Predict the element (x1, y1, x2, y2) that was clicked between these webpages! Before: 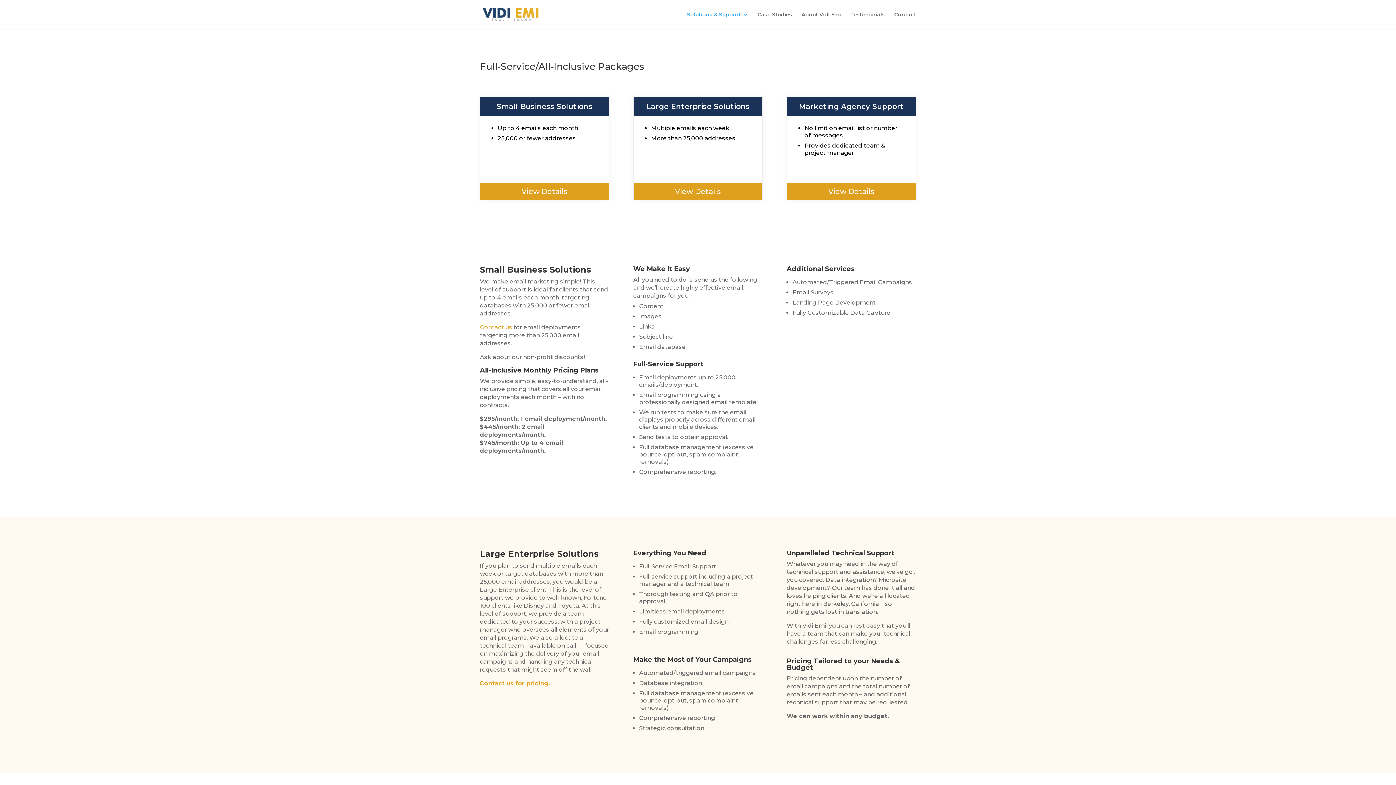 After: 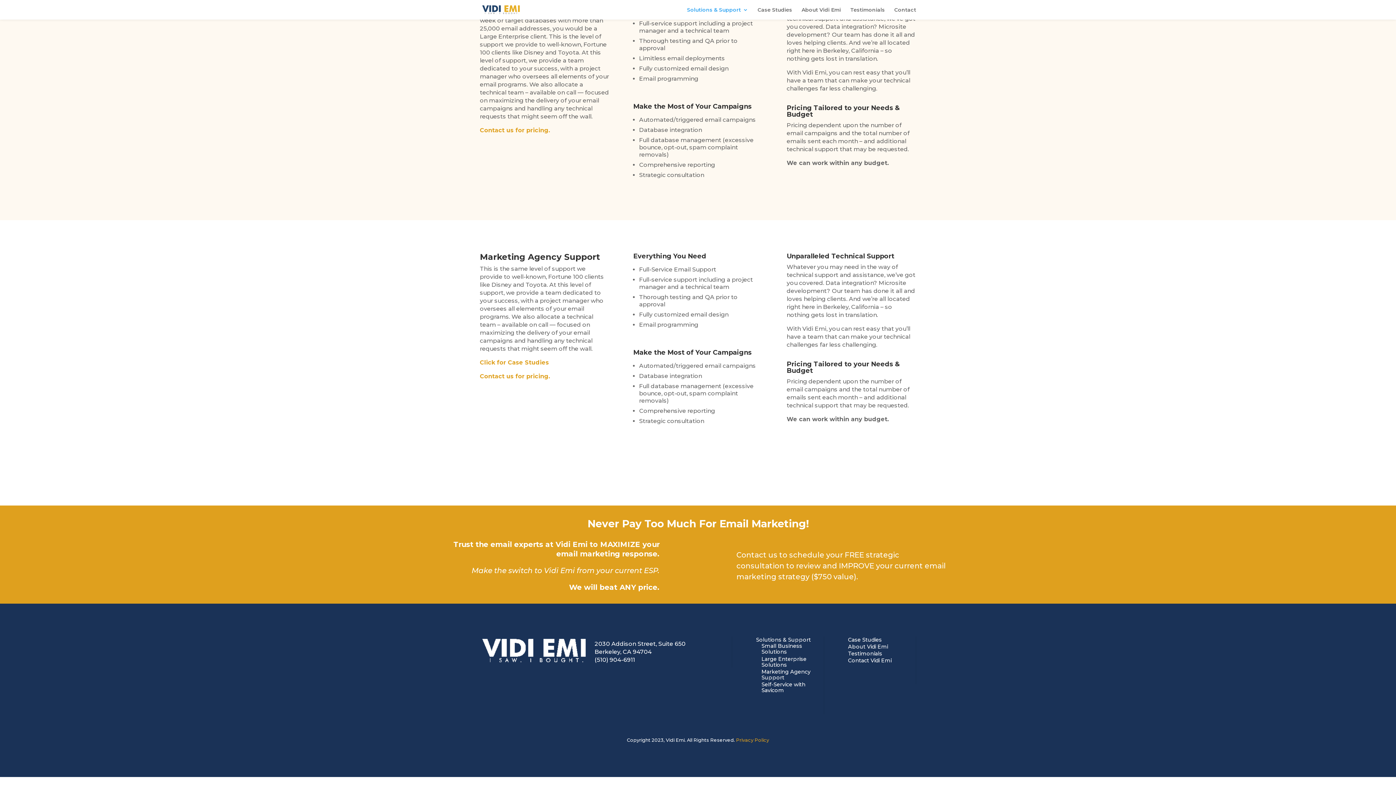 Action: bbox: (787, 183, 916, 199) label: View Details